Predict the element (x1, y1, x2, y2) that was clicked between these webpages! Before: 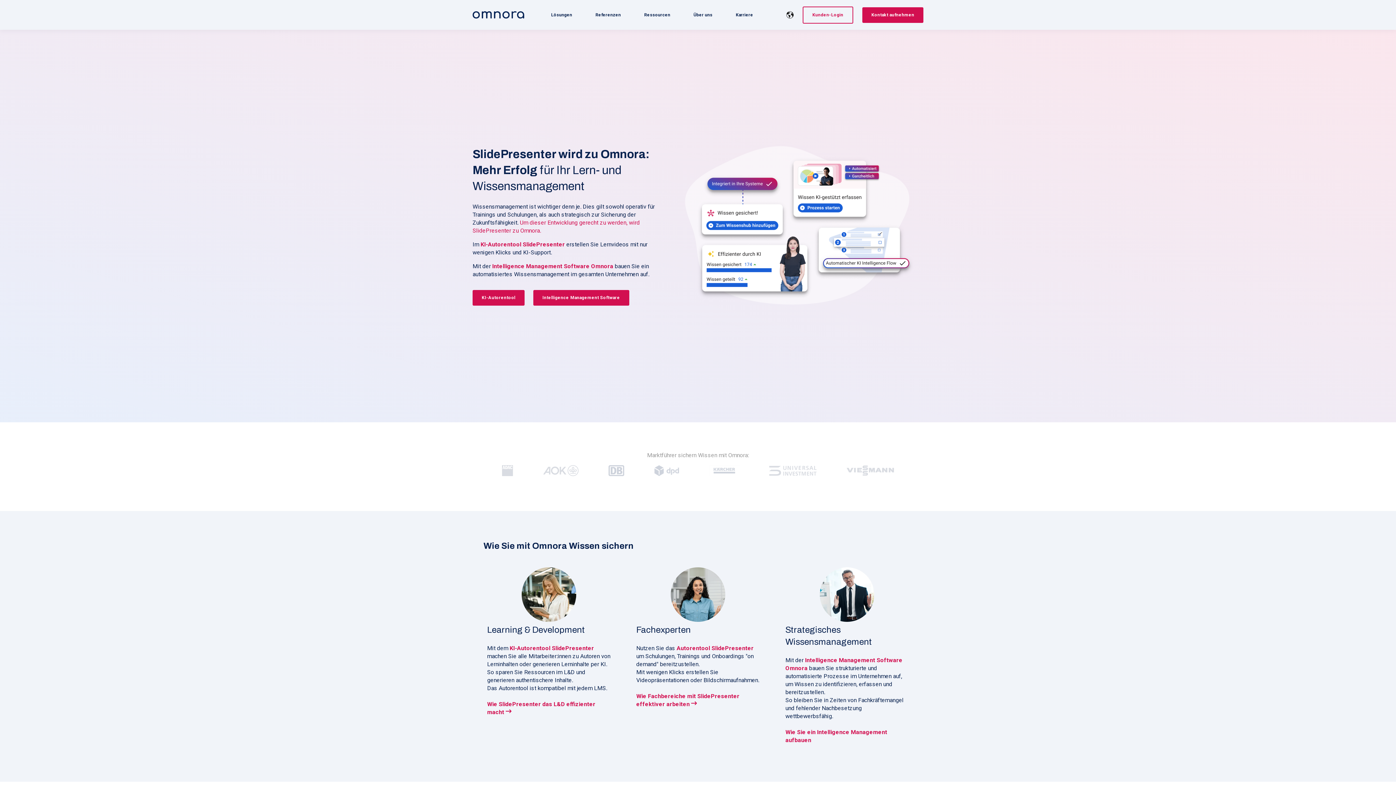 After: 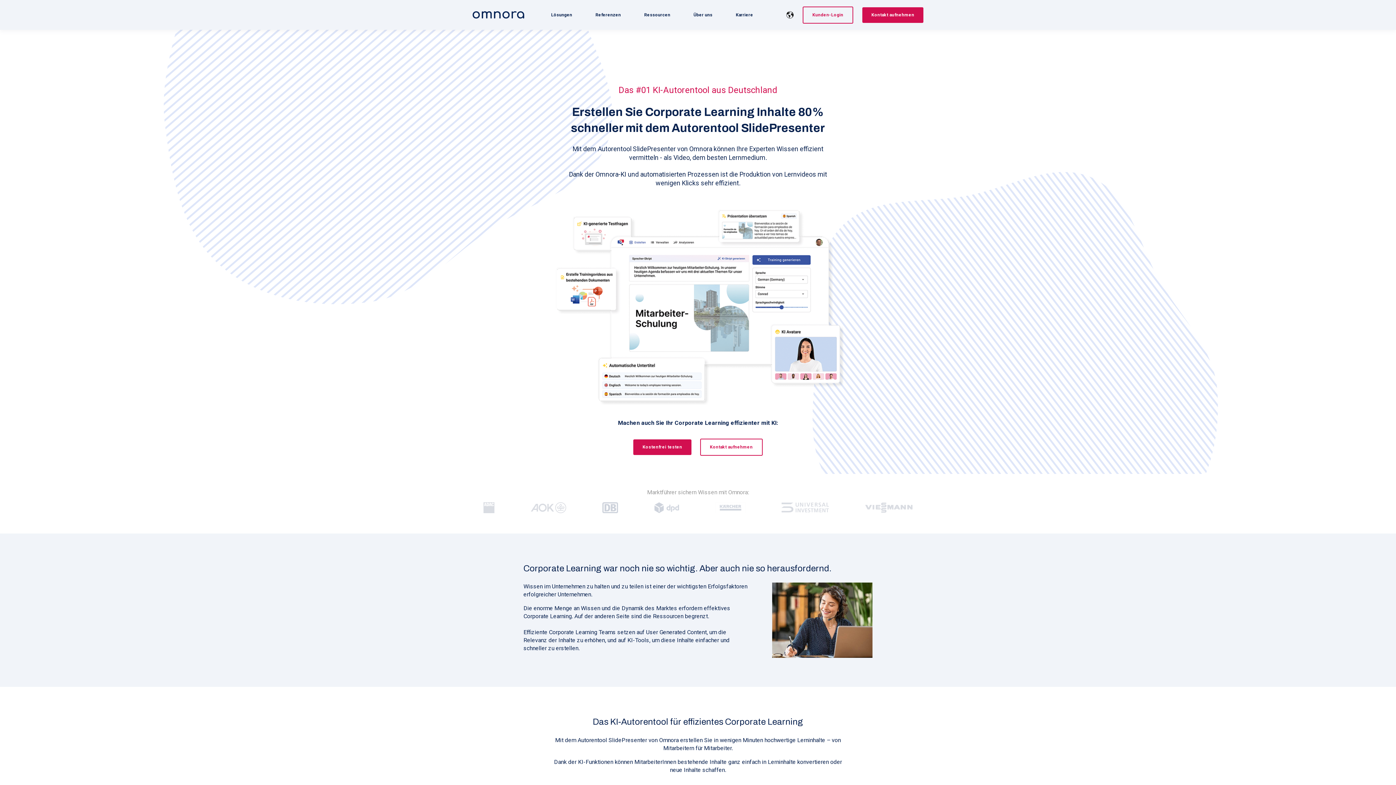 Action: label: KI-Autorentool bbox: (472, 290, 524, 305)